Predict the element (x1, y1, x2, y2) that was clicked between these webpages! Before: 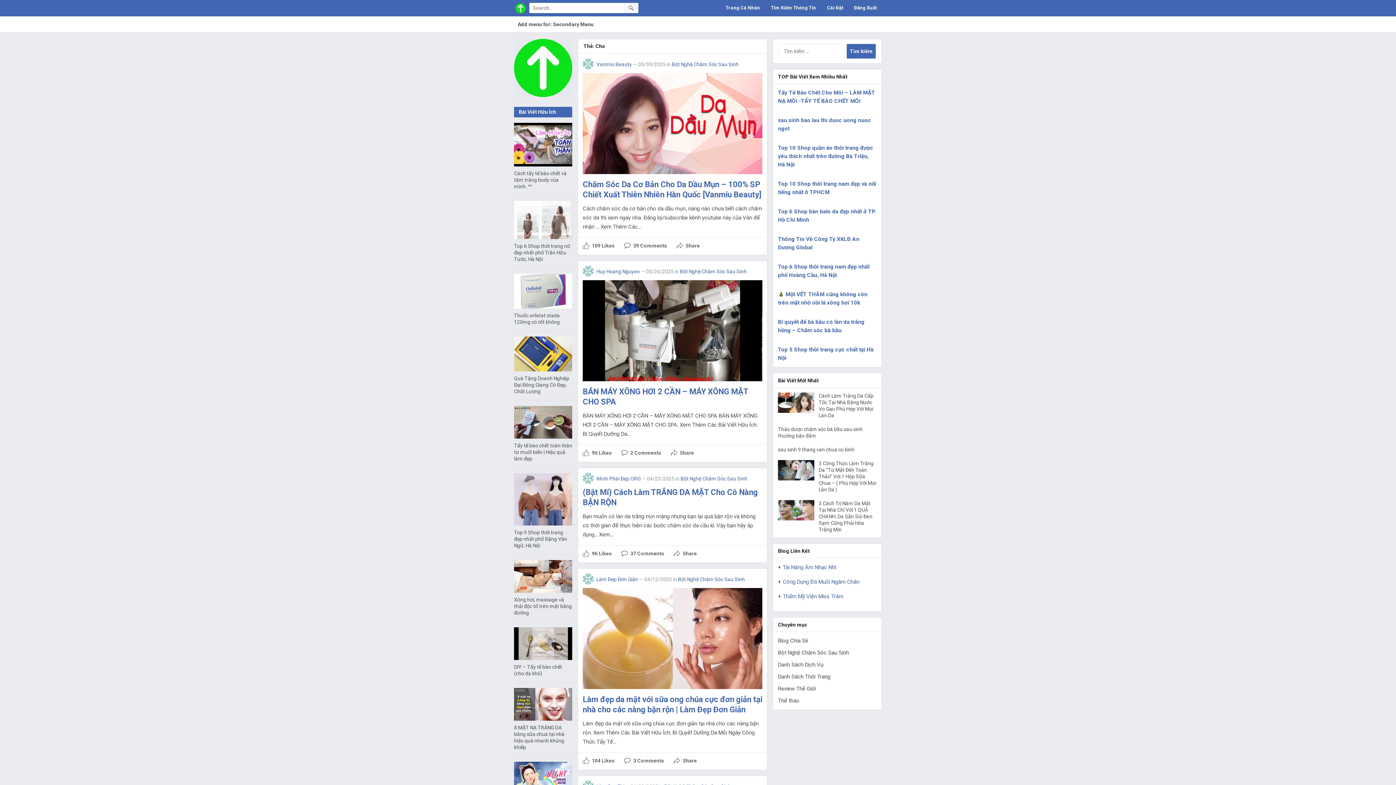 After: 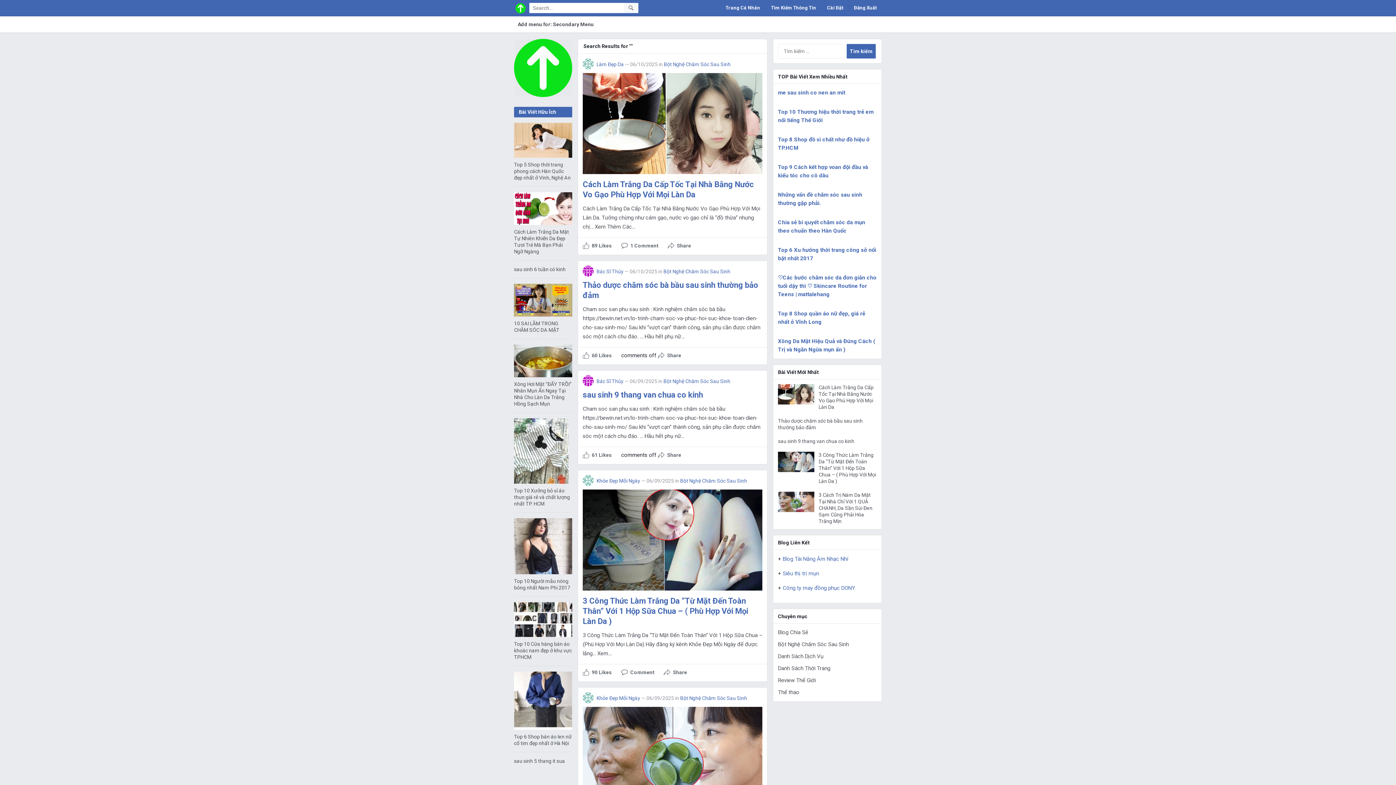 Action: bbox: (624, 2, 638, 13)